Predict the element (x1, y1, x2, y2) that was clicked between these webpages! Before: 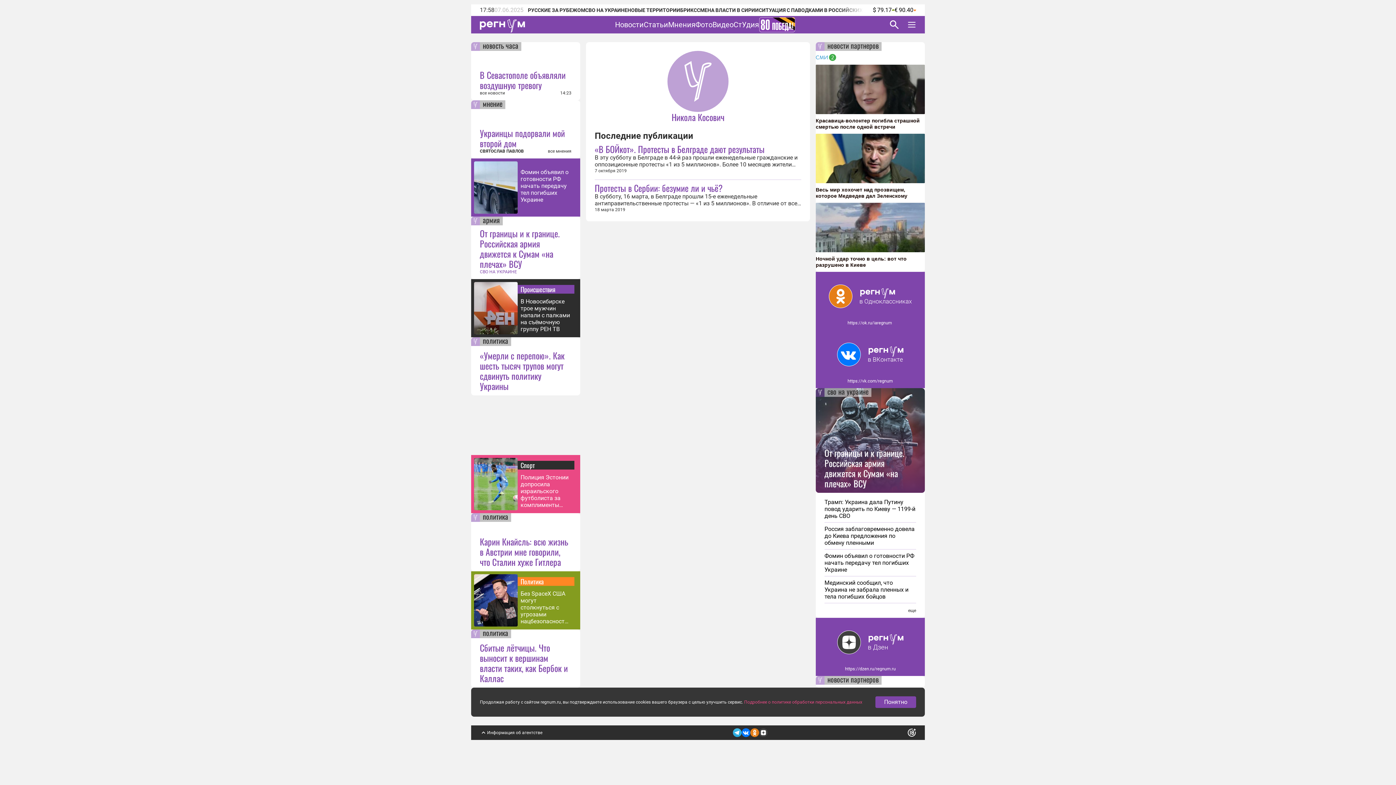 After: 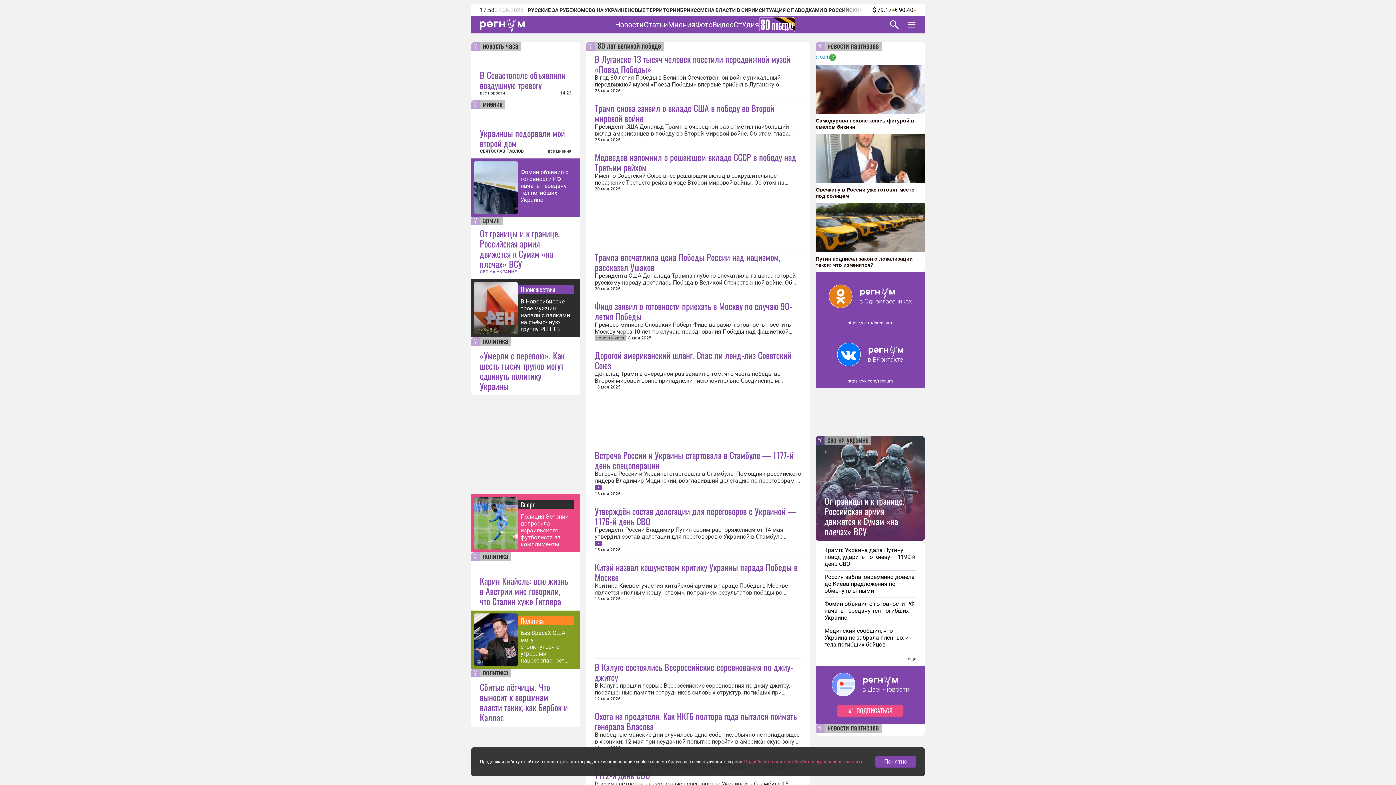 Action: bbox: (759, 16, 795, 33)